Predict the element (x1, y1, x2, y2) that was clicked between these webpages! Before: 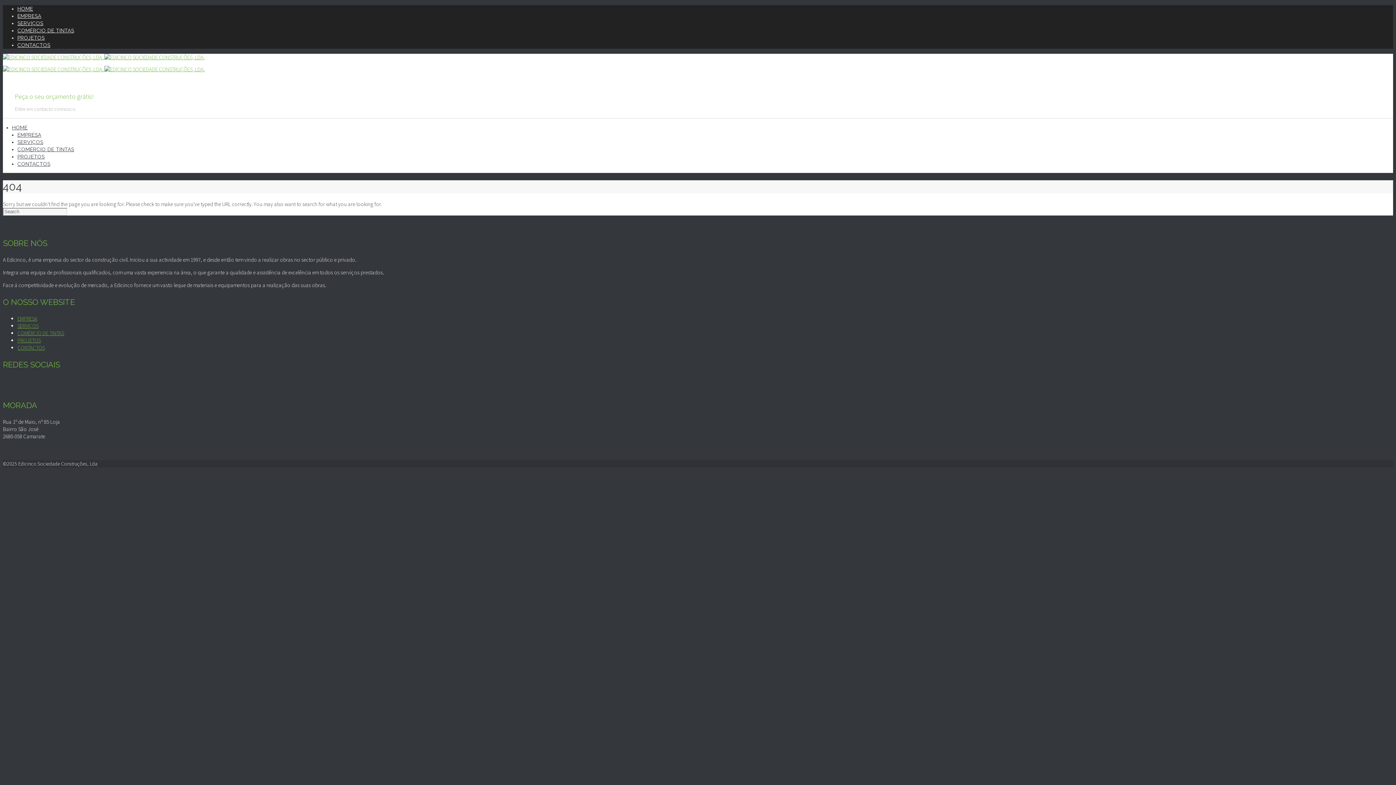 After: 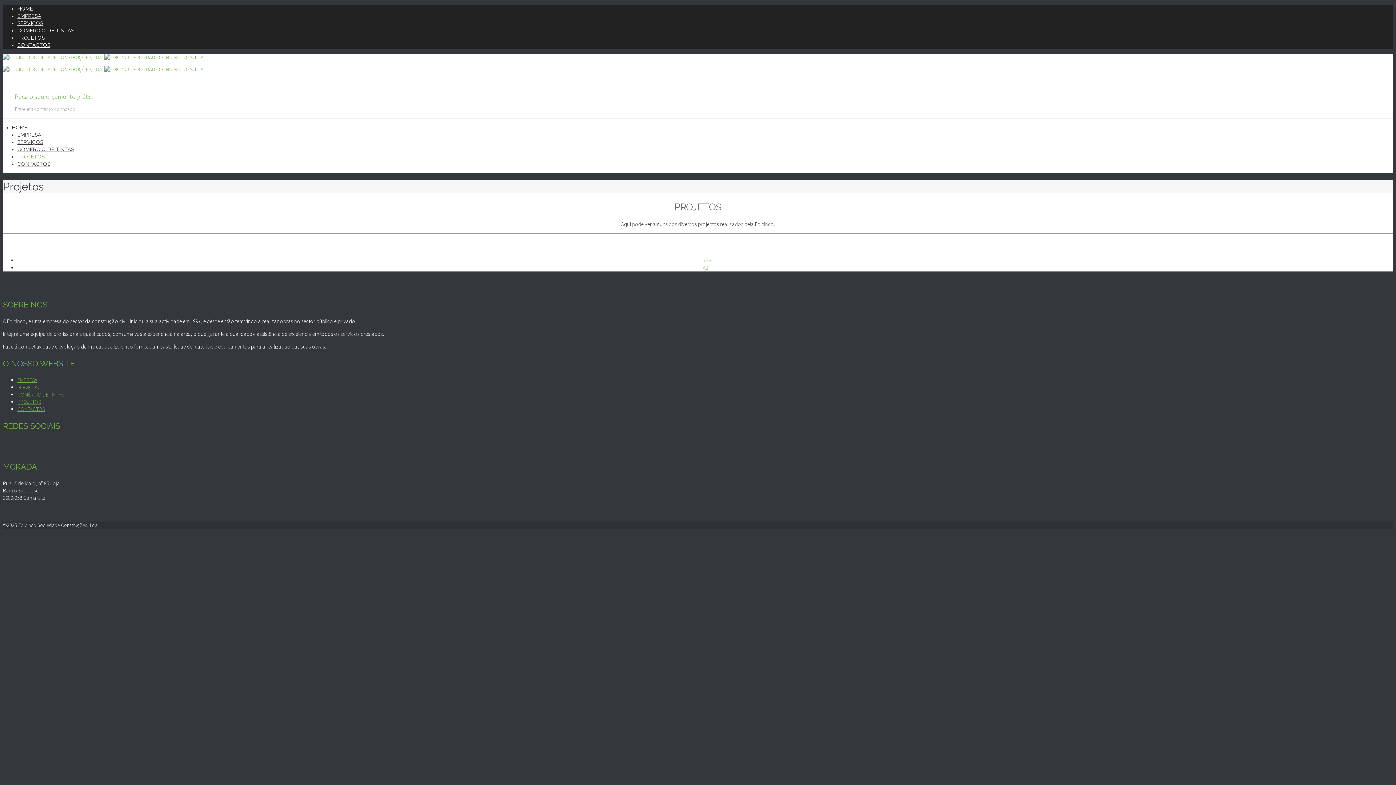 Action: bbox: (17, 153, 44, 159) label: PROJETOS